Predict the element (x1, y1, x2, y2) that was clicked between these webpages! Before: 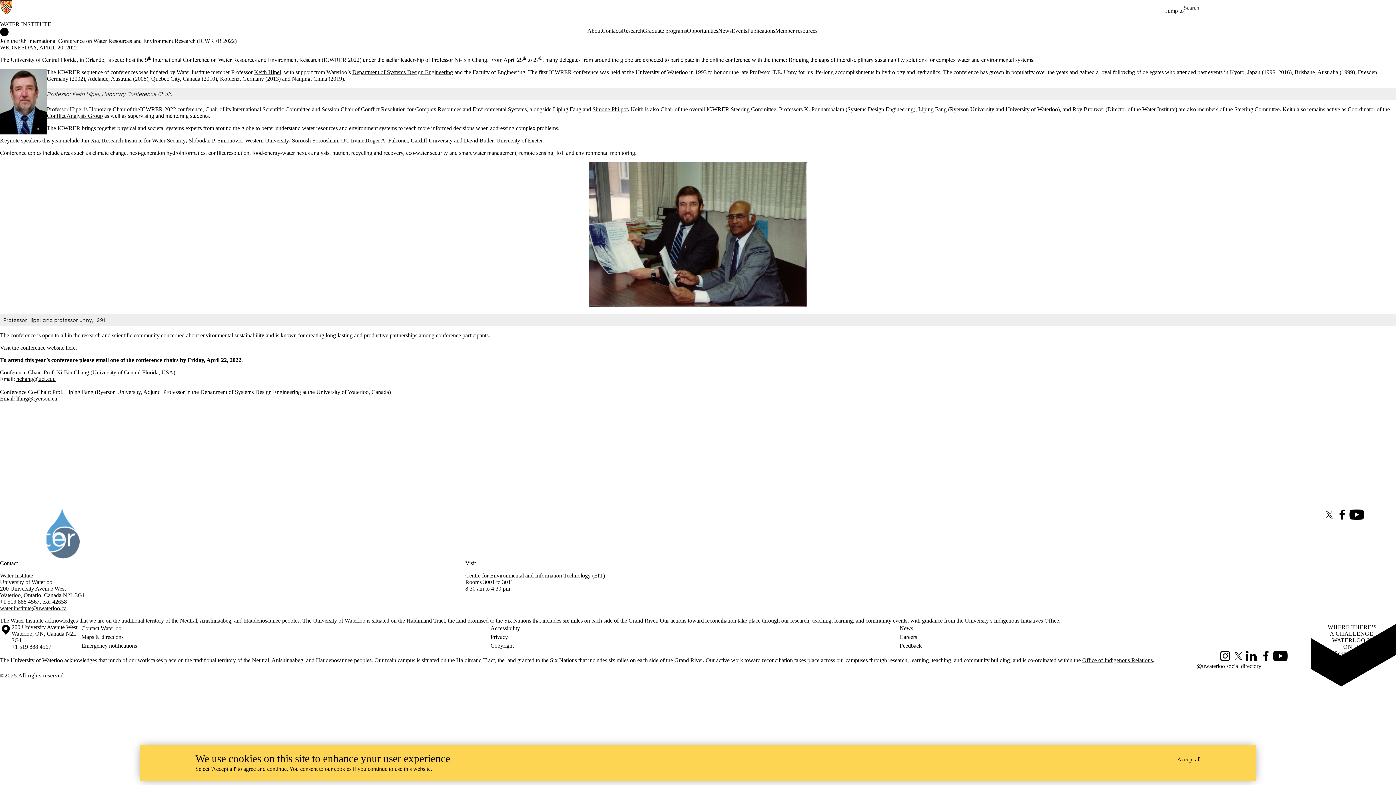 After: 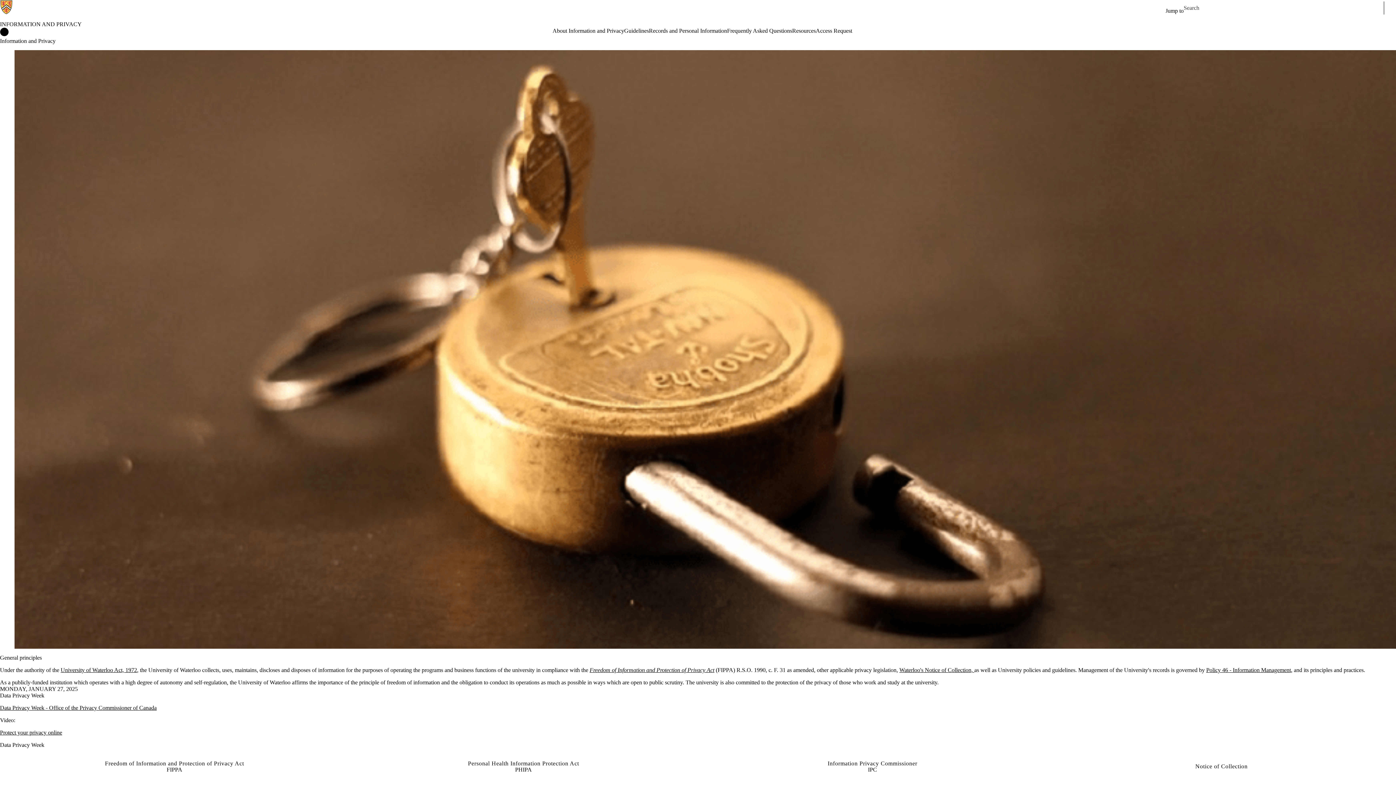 Action: label: Privacy bbox: (490, 633, 899, 641)